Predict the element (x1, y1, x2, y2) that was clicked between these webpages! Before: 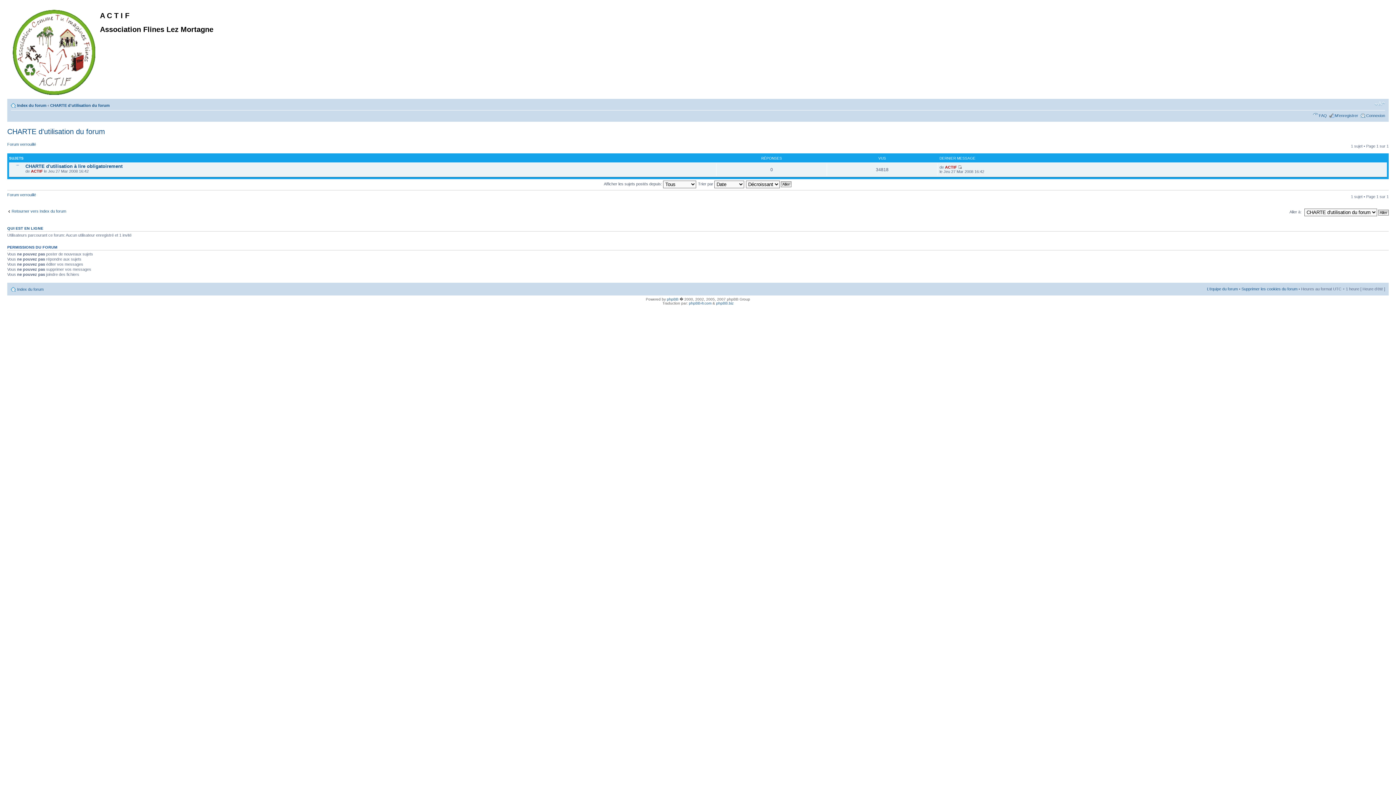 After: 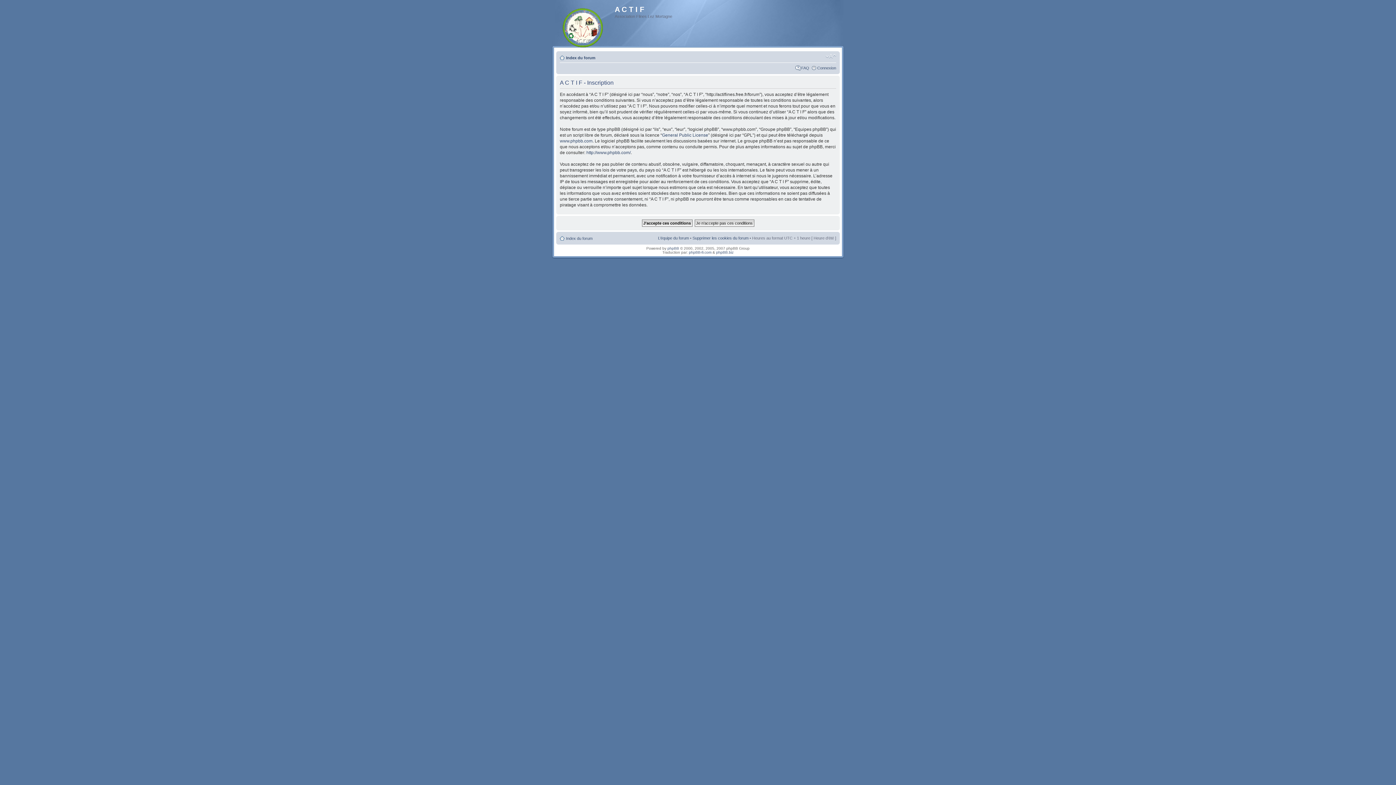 Action: bbox: (1335, 113, 1358, 117) label: M’enregistrer